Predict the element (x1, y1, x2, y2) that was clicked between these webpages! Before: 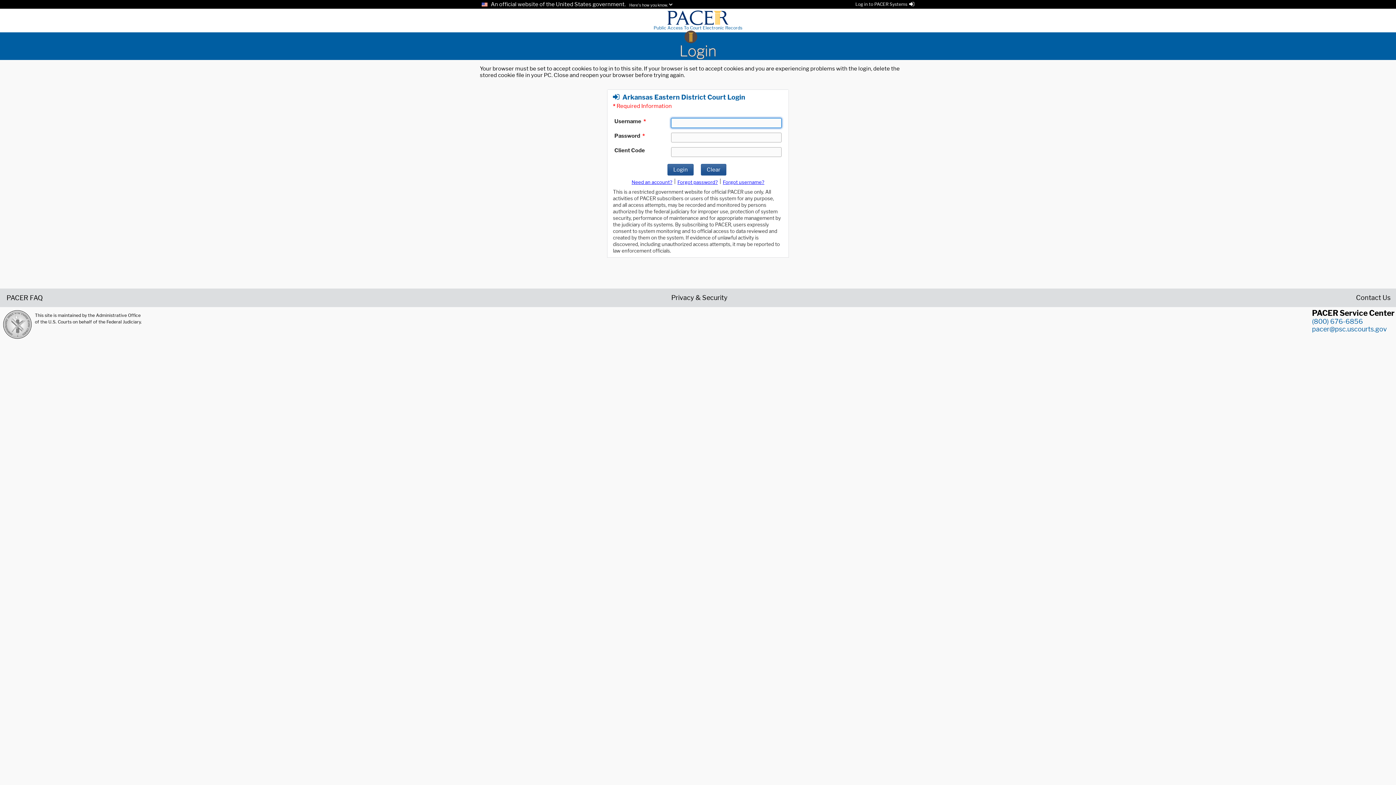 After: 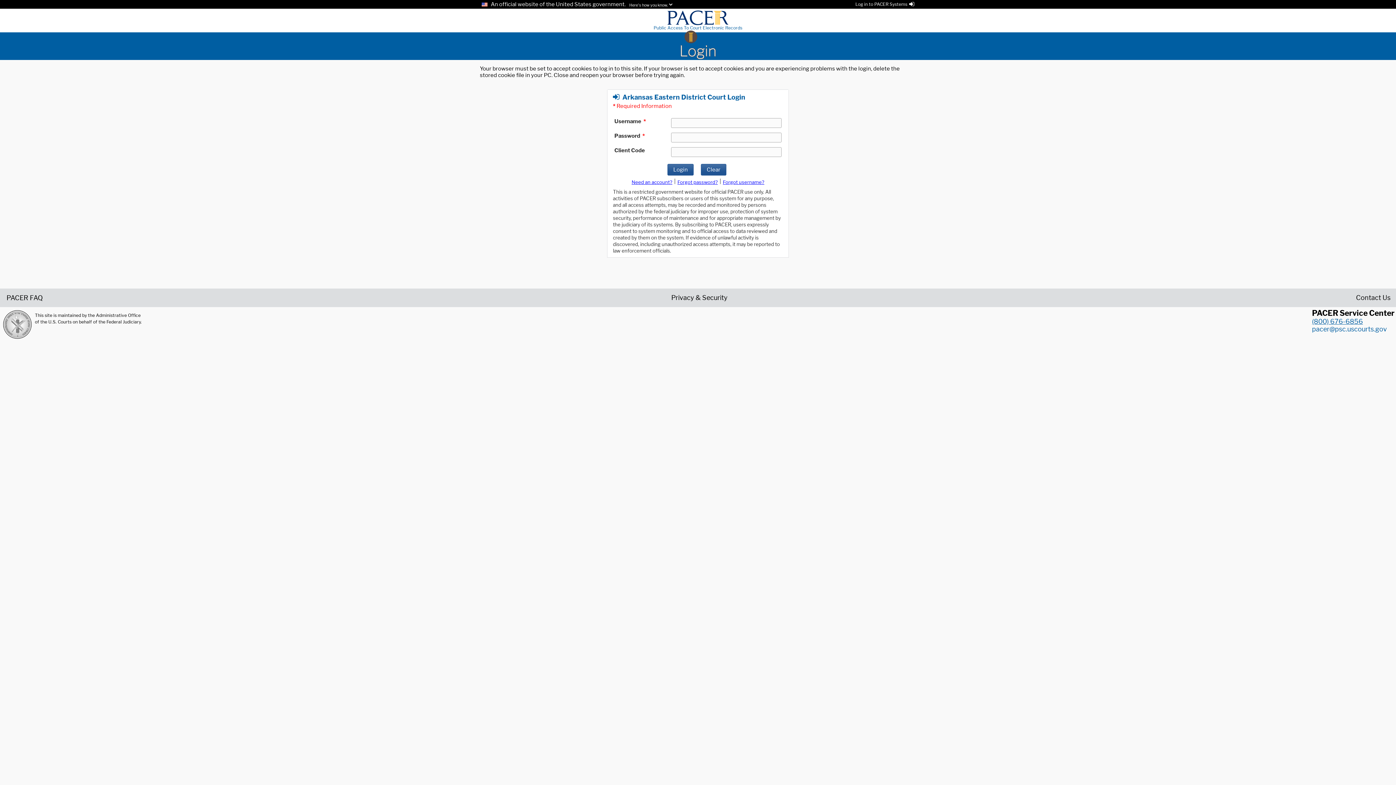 Action: bbox: (1312, 317, 1363, 325) label: (800) 676-6856